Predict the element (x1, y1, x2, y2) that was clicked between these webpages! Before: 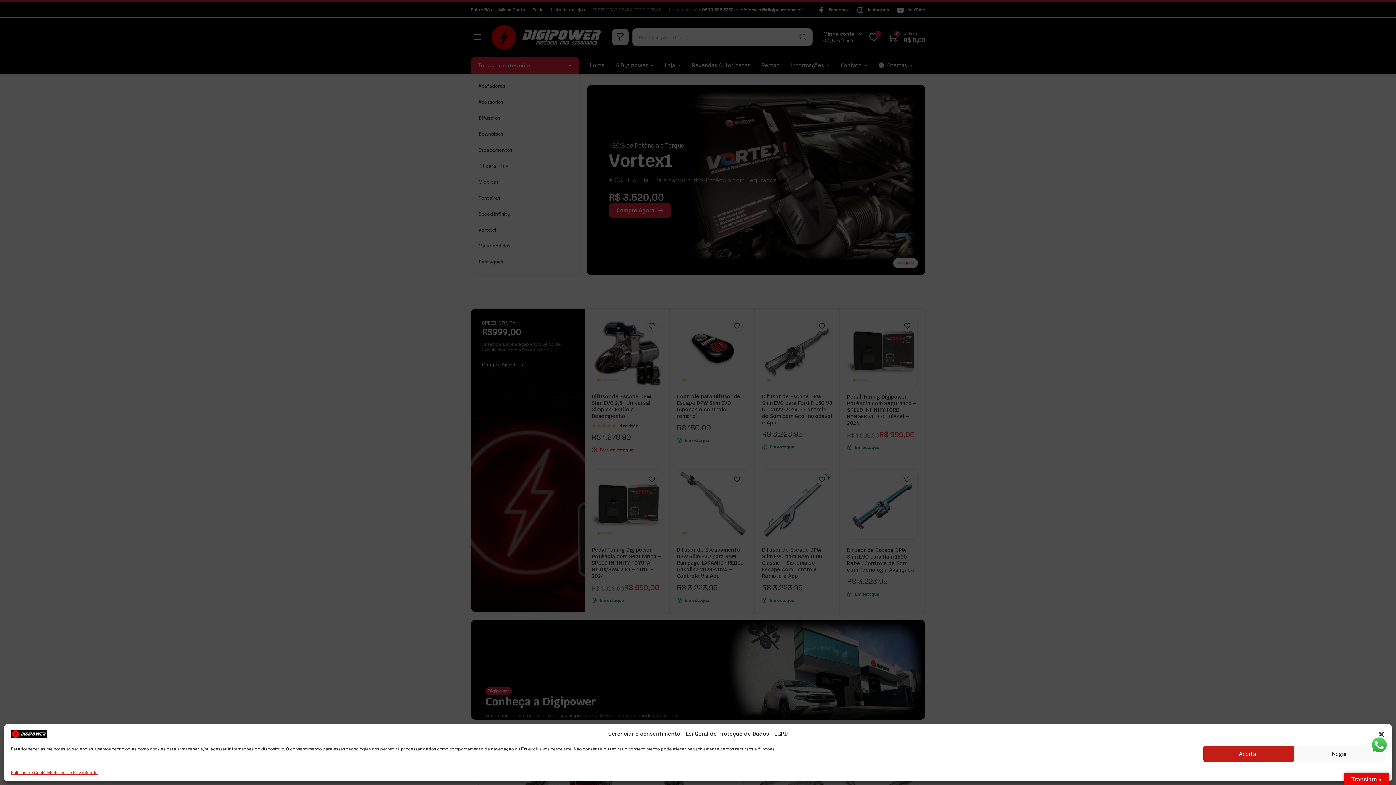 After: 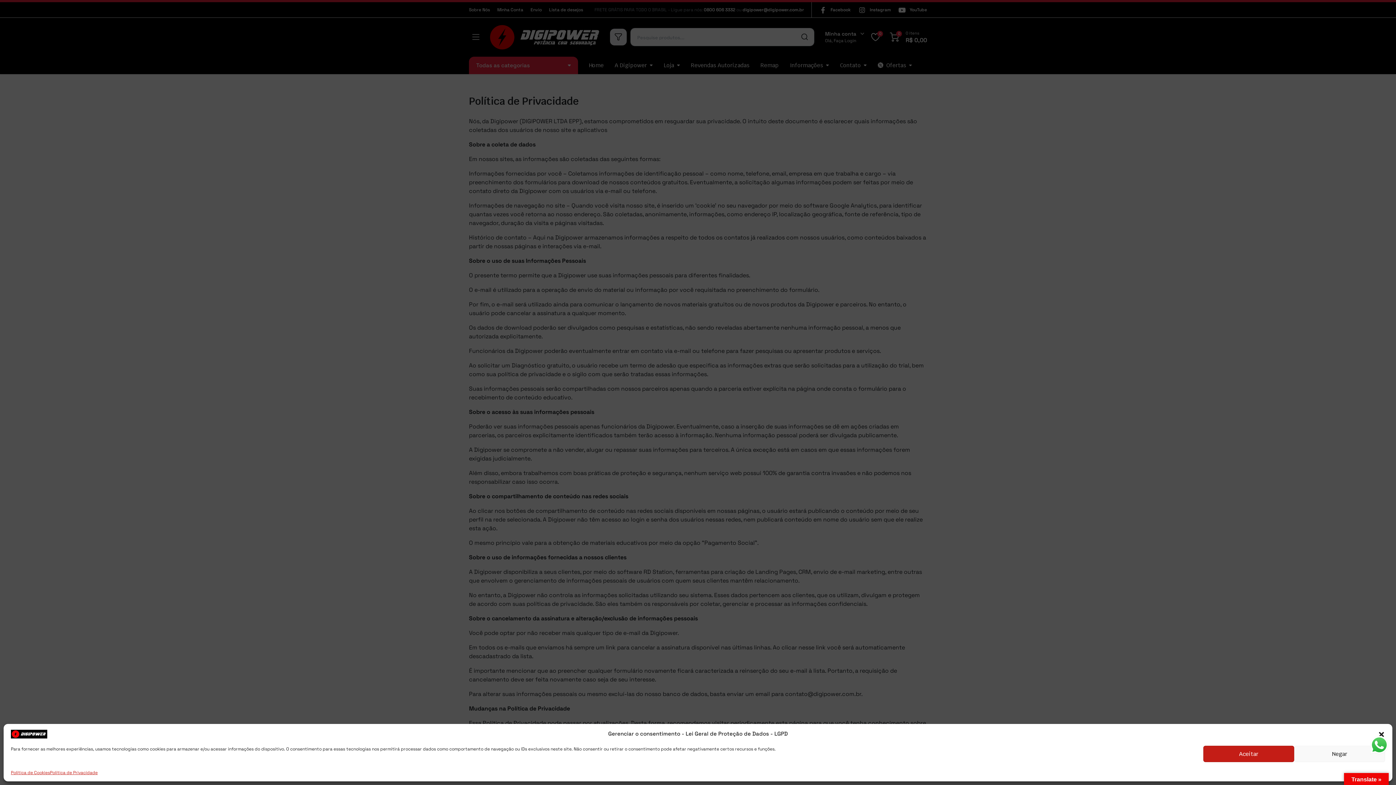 Action: bbox: (49, 769, 97, 776) label: Política de Privacidade